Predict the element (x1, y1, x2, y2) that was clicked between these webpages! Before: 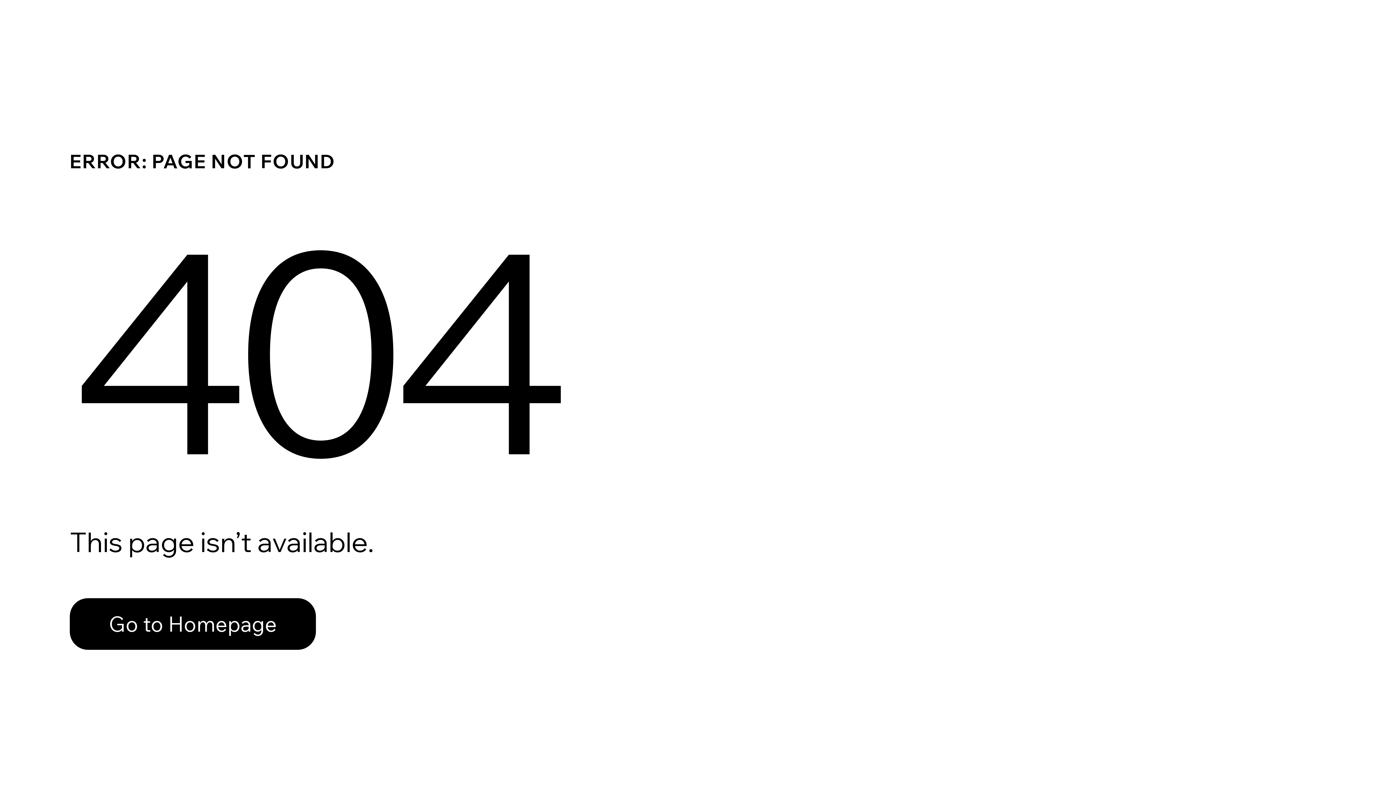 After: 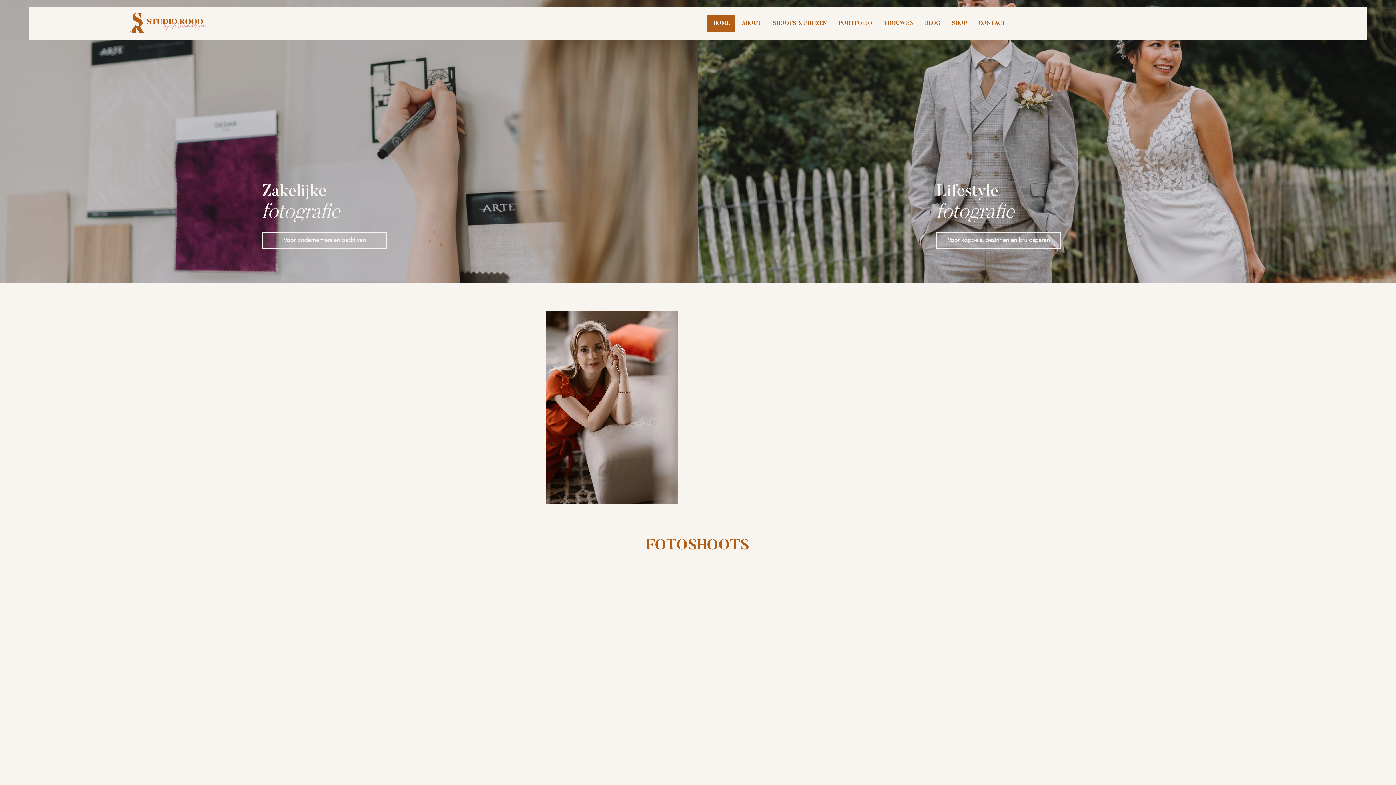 Action: label: Go to Homepage bbox: (69, 582, 768, 659)